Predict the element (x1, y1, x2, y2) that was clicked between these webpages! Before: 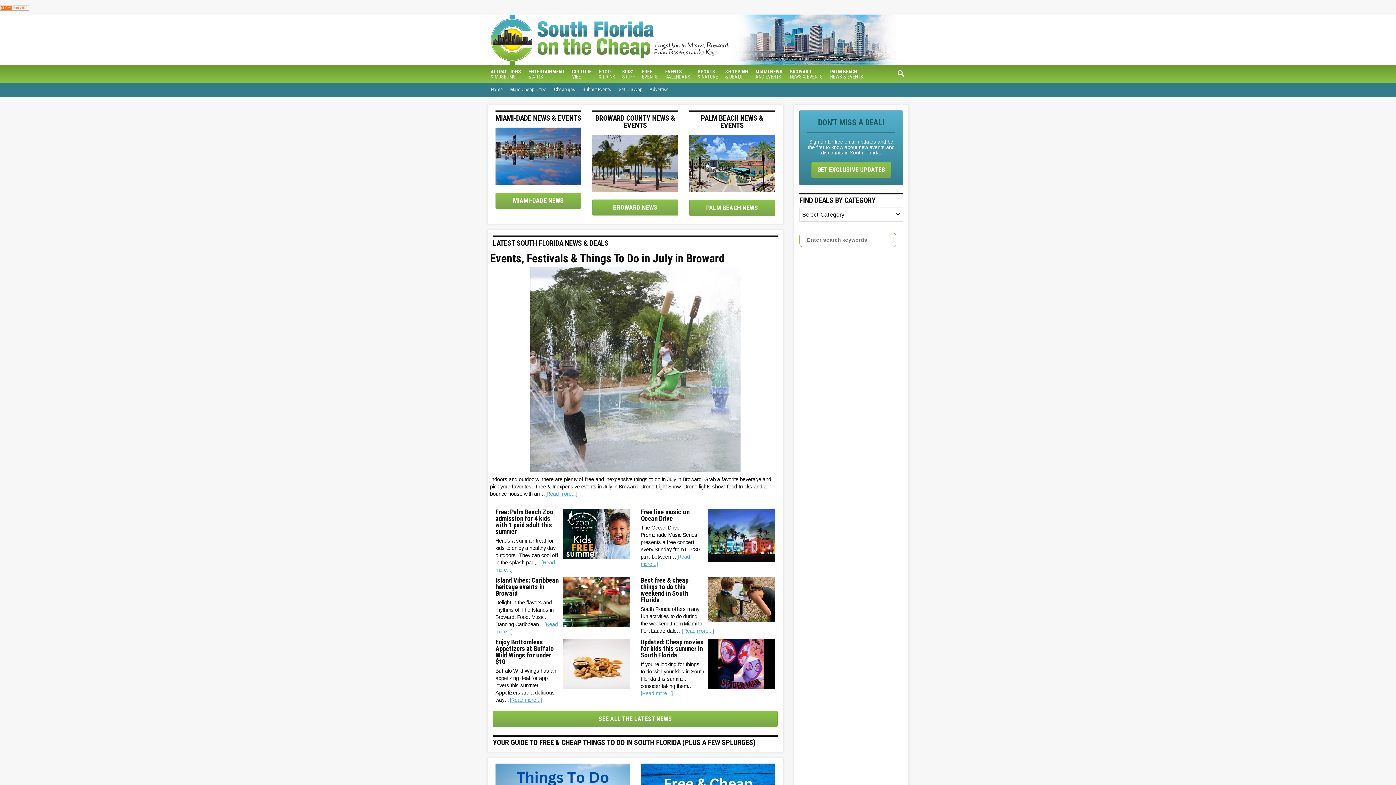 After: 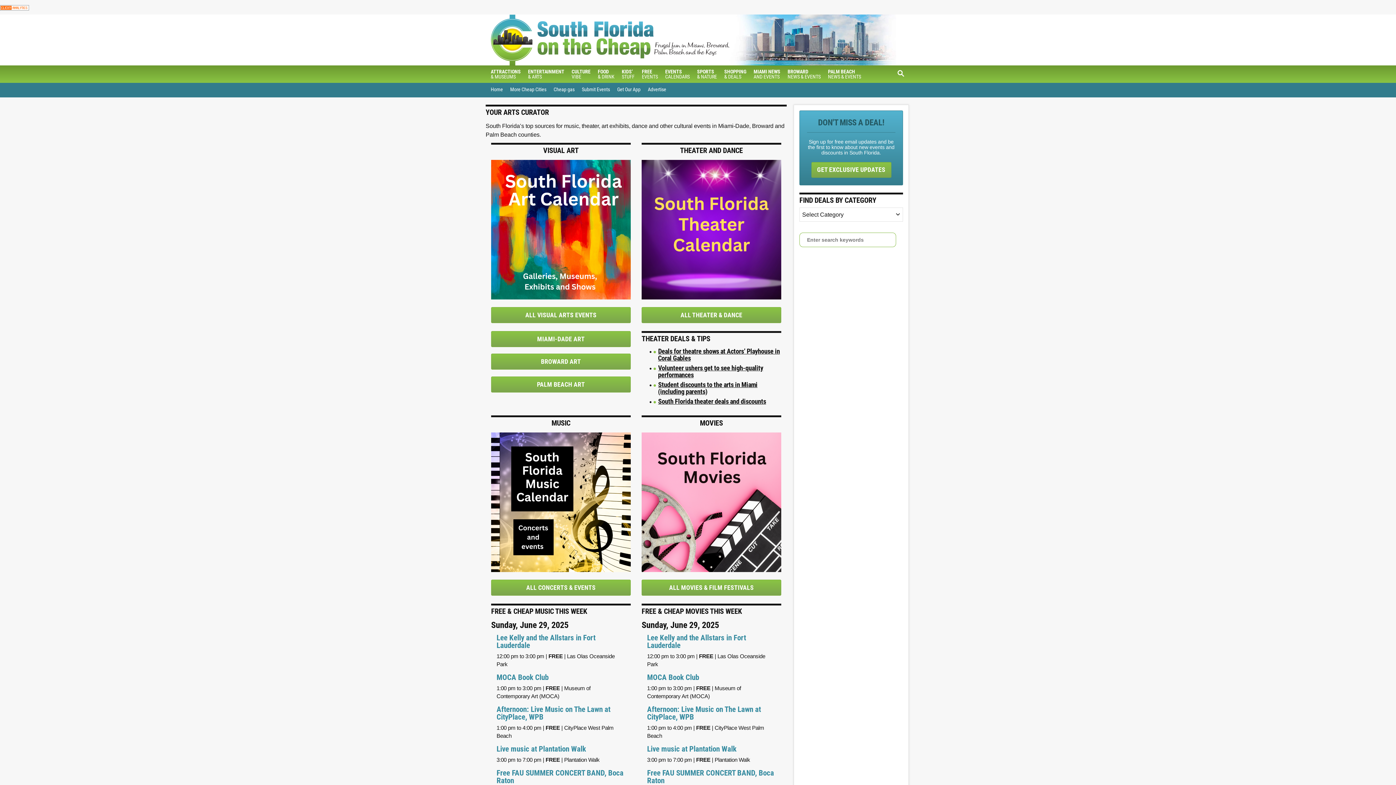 Action: label: CULTURE
VIBE bbox: (568, 65, 595, 82)